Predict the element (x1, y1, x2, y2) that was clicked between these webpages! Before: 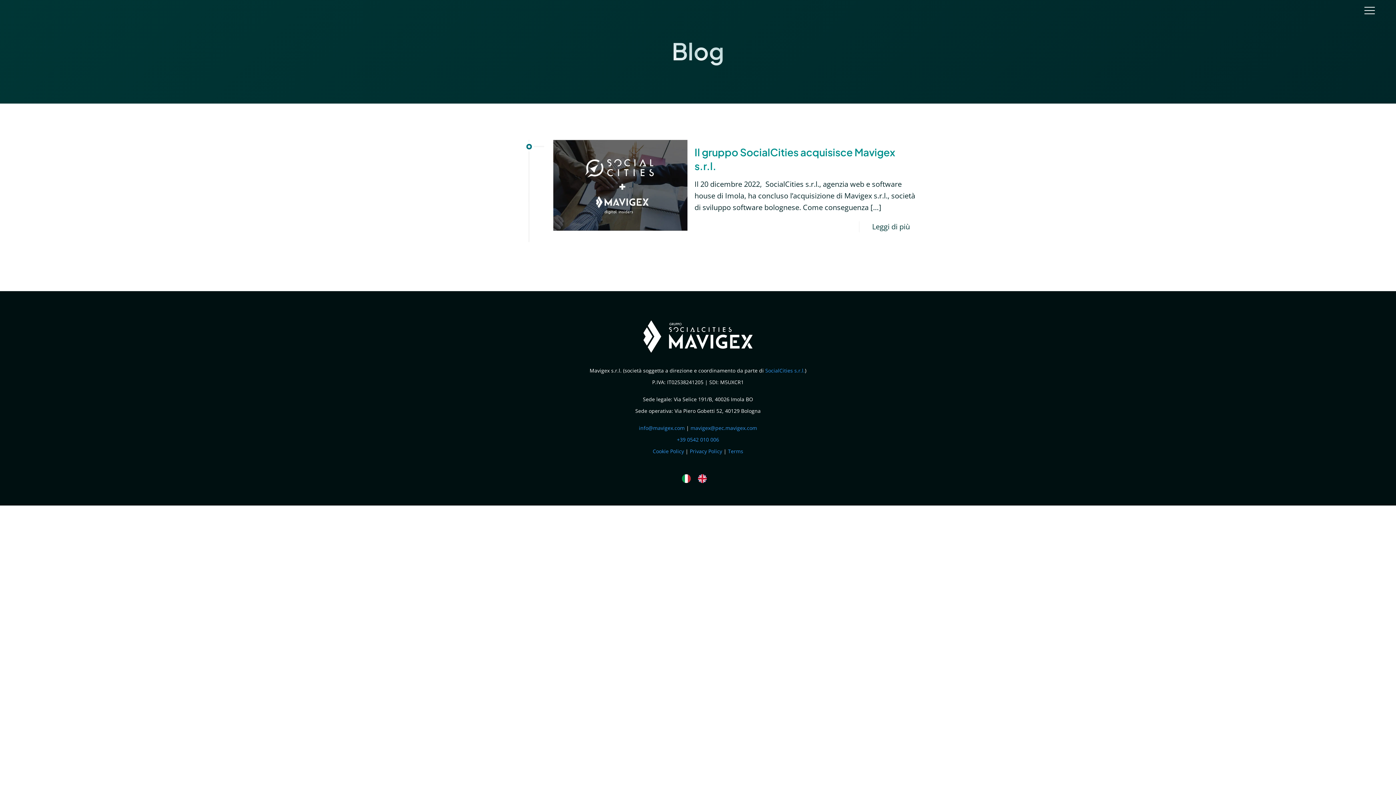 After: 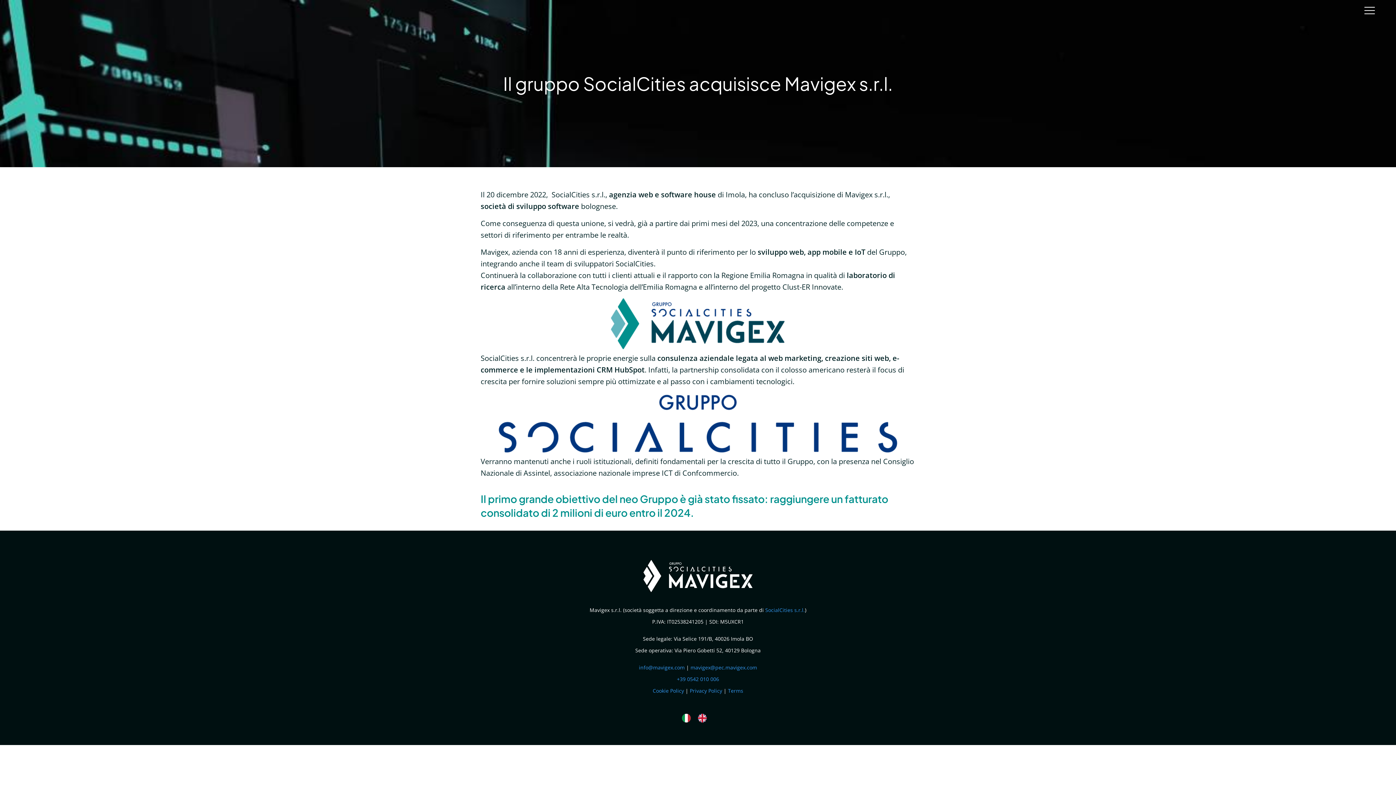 Action: label: Leggi di più bbox: (872, 221, 910, 231)